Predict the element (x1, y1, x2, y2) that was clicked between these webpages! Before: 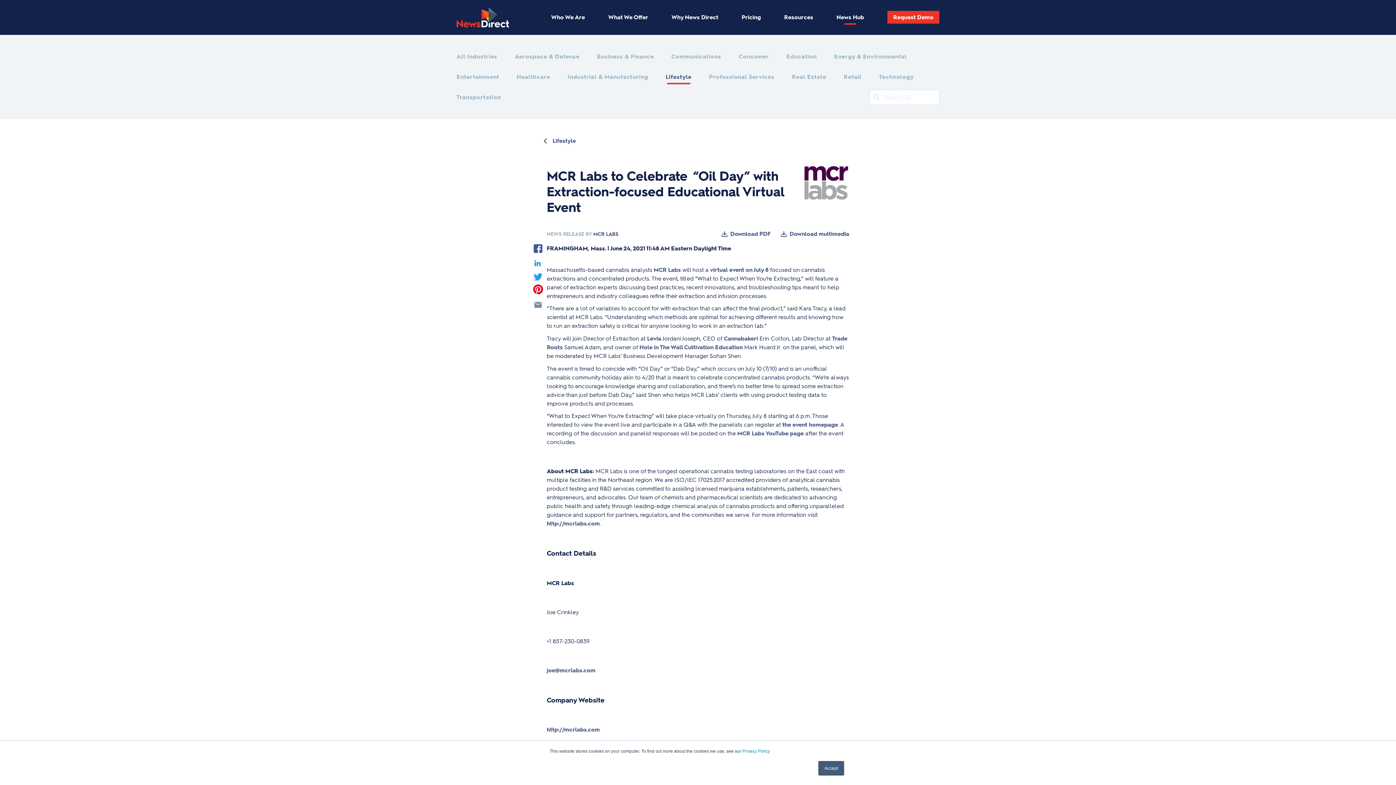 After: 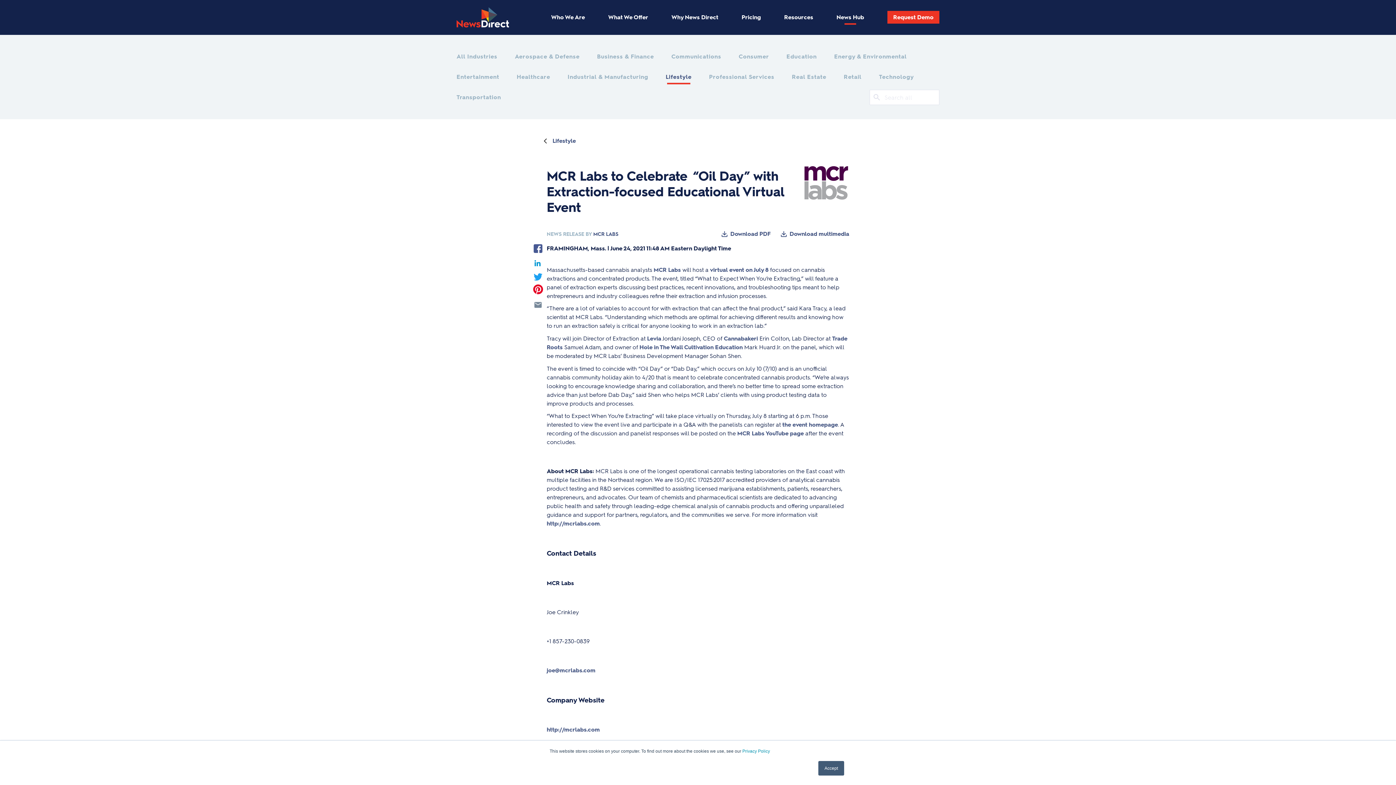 Action: label: the event homepage bbox: (782, 421, 838, 428)